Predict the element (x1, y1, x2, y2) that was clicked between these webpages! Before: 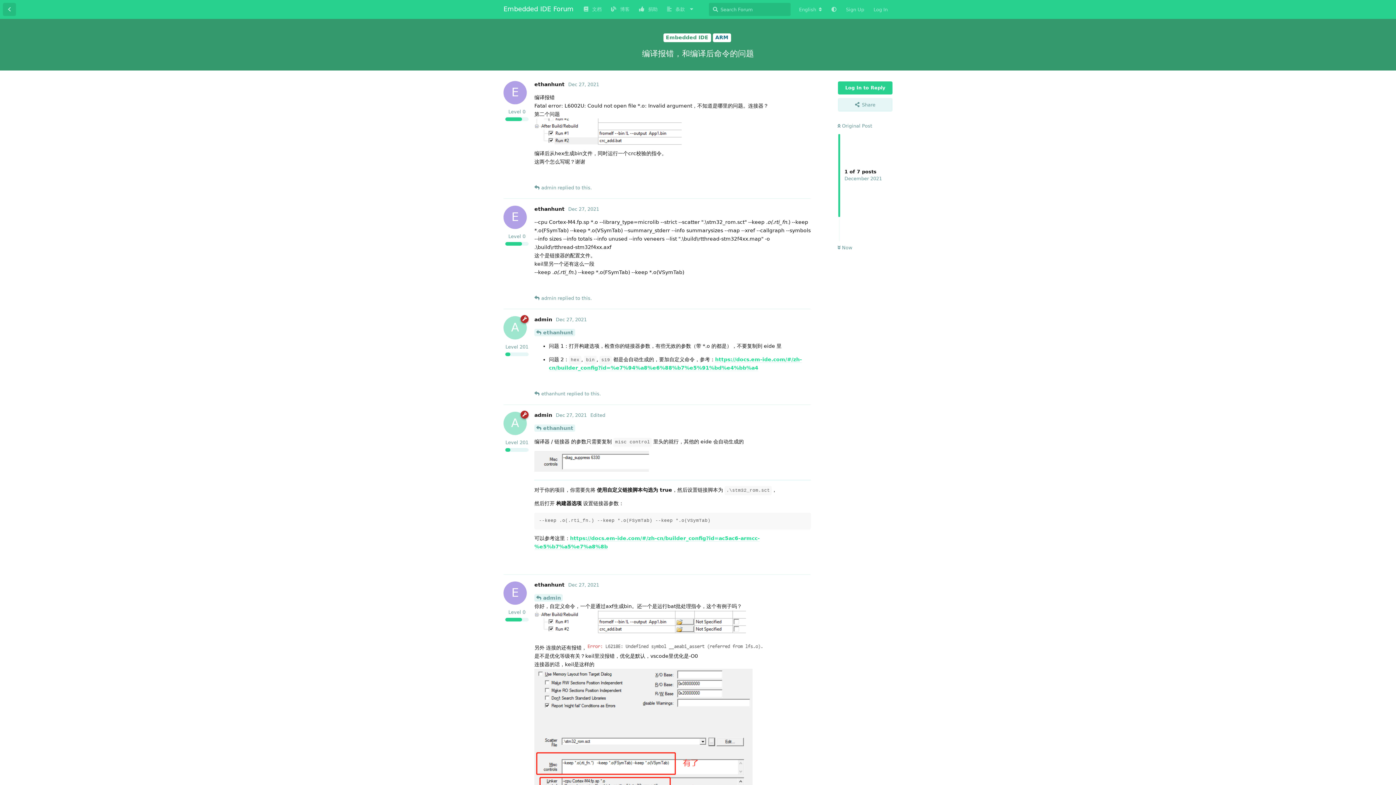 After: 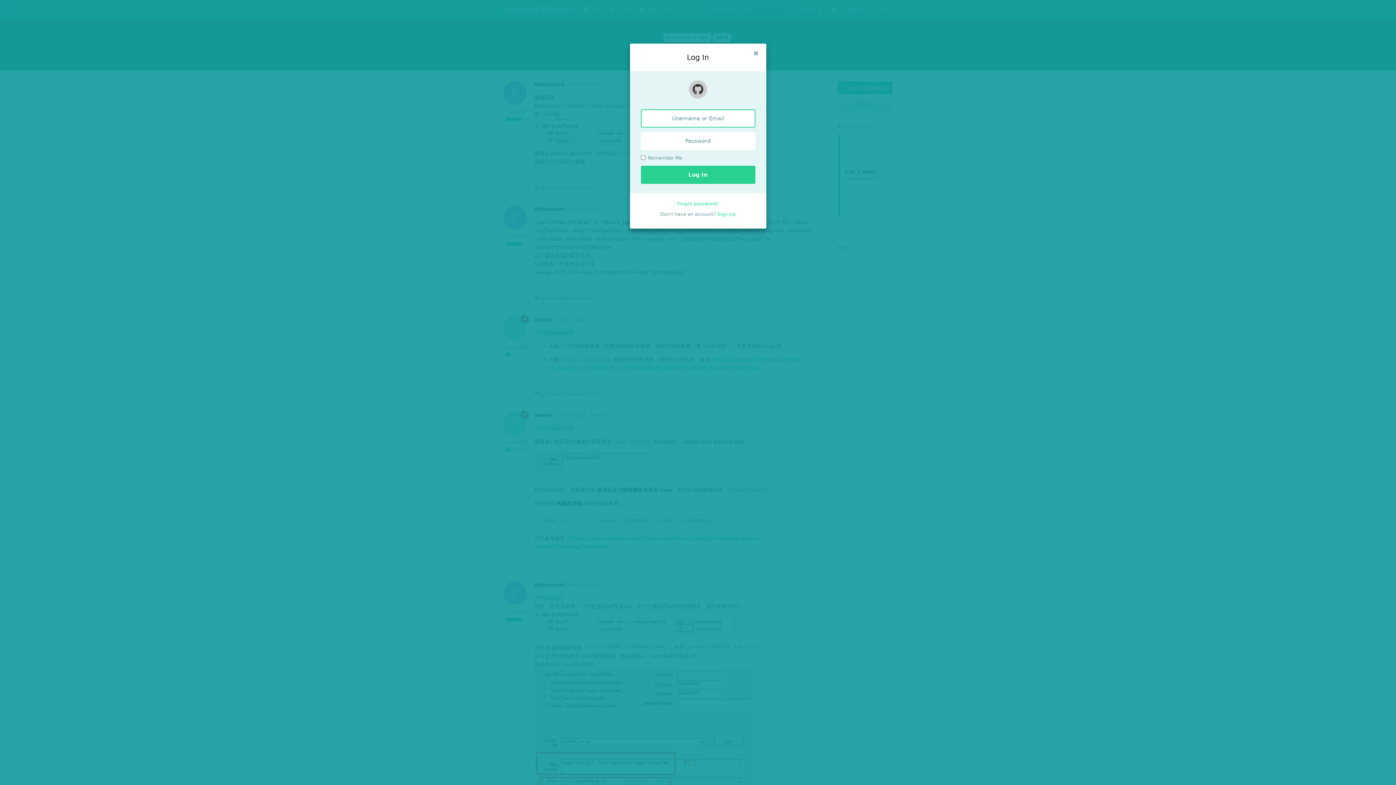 Action: label: Reply bbox: (788, 375, 810, 388)